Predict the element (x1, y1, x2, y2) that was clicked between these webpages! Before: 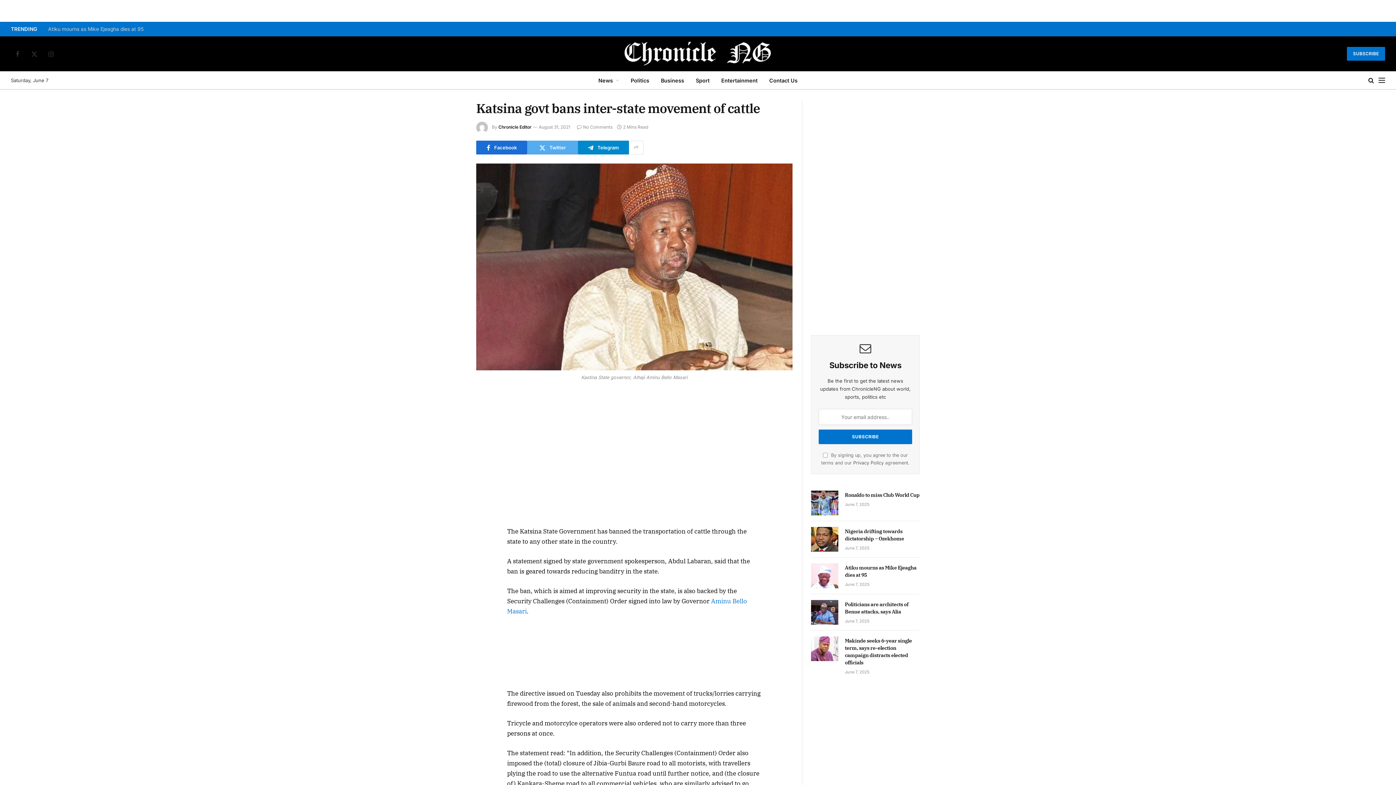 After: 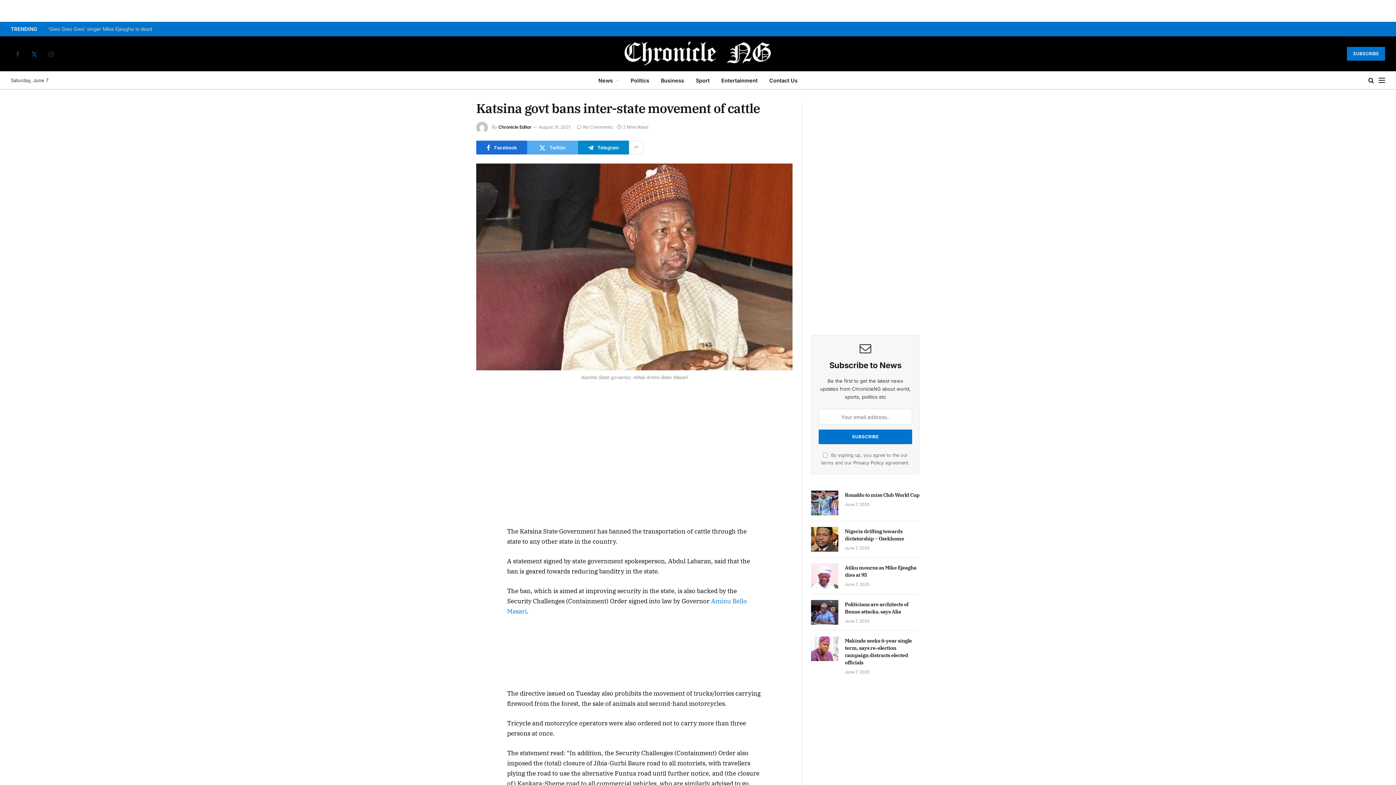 Action: bbox: (27, 47, 41, 60) label: X (Twitter)